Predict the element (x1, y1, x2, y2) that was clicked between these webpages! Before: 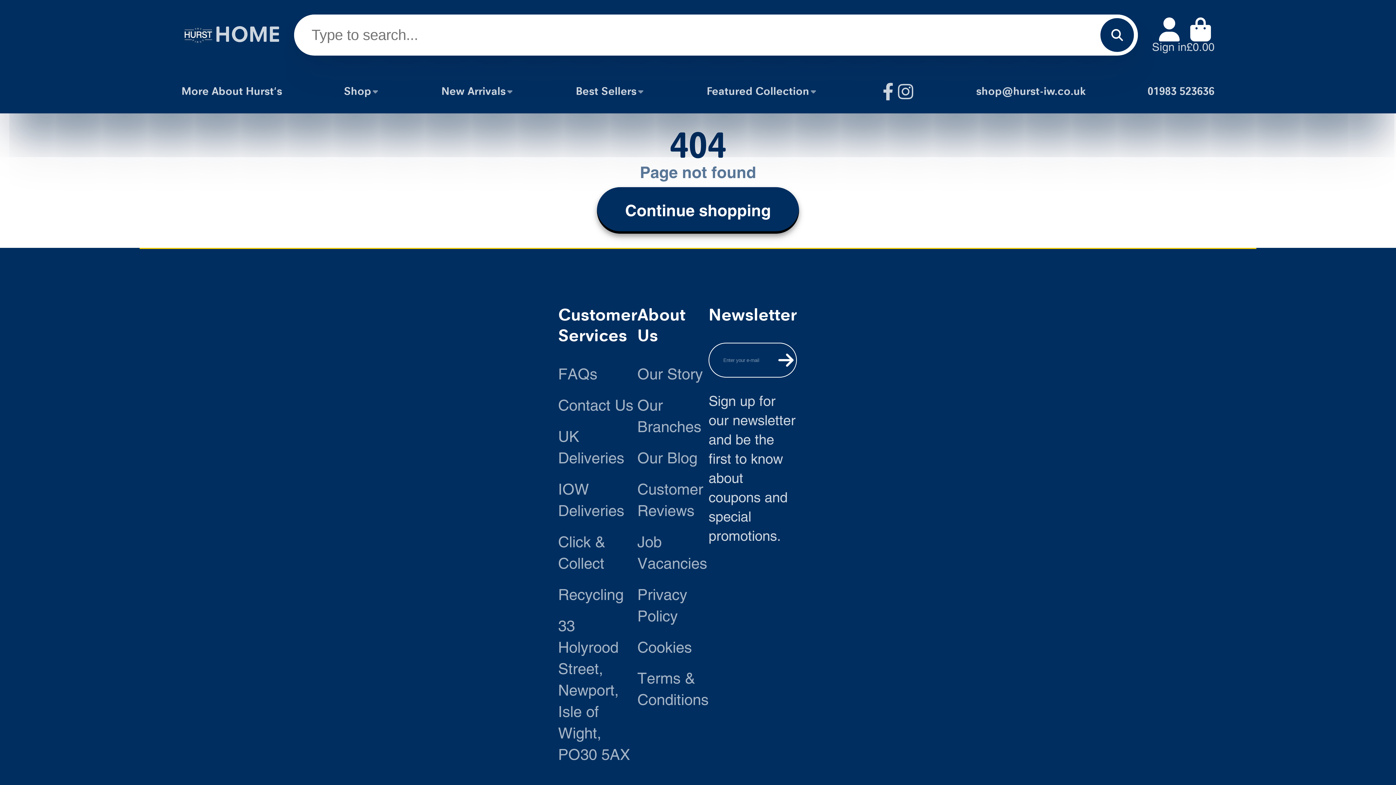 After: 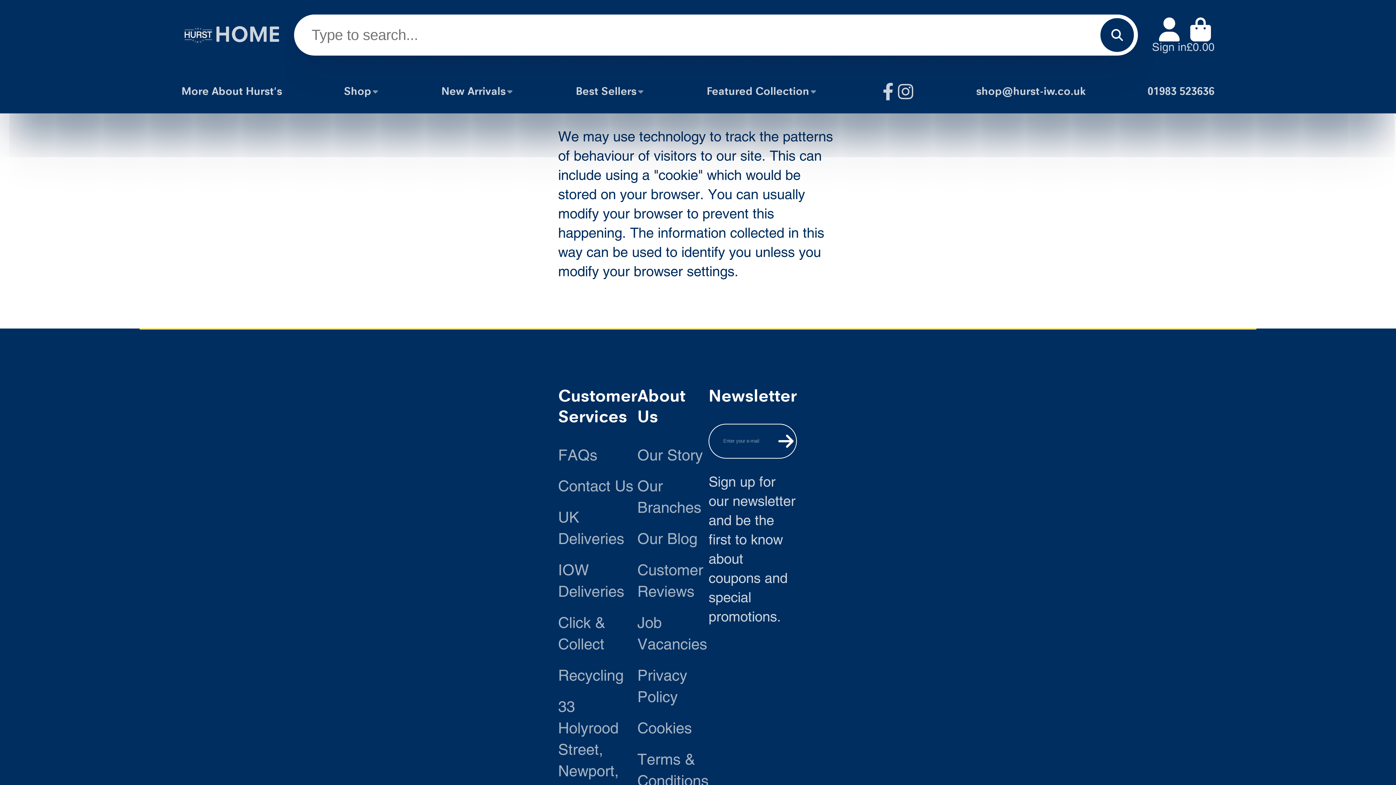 Action: bbox: (637, 635, 708, 656) label: Cookies